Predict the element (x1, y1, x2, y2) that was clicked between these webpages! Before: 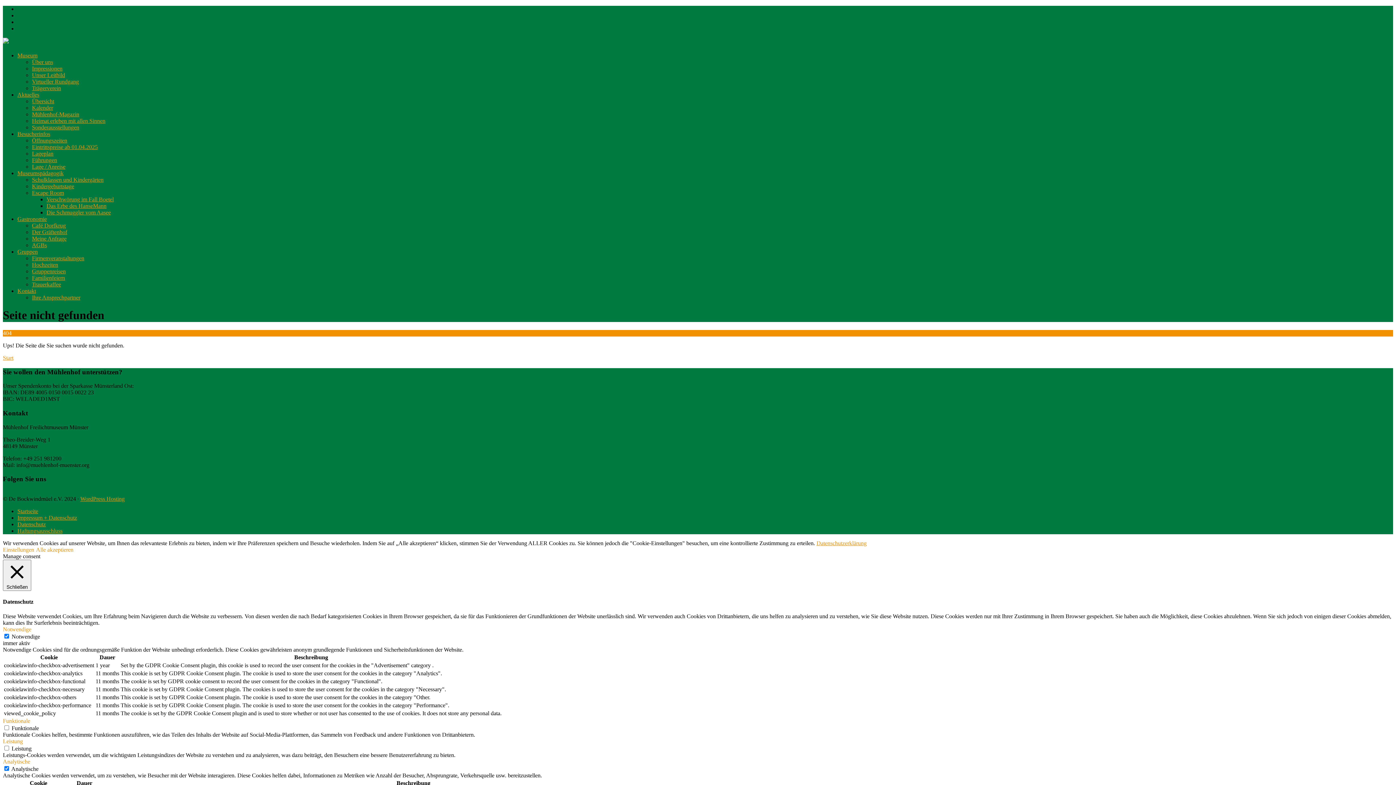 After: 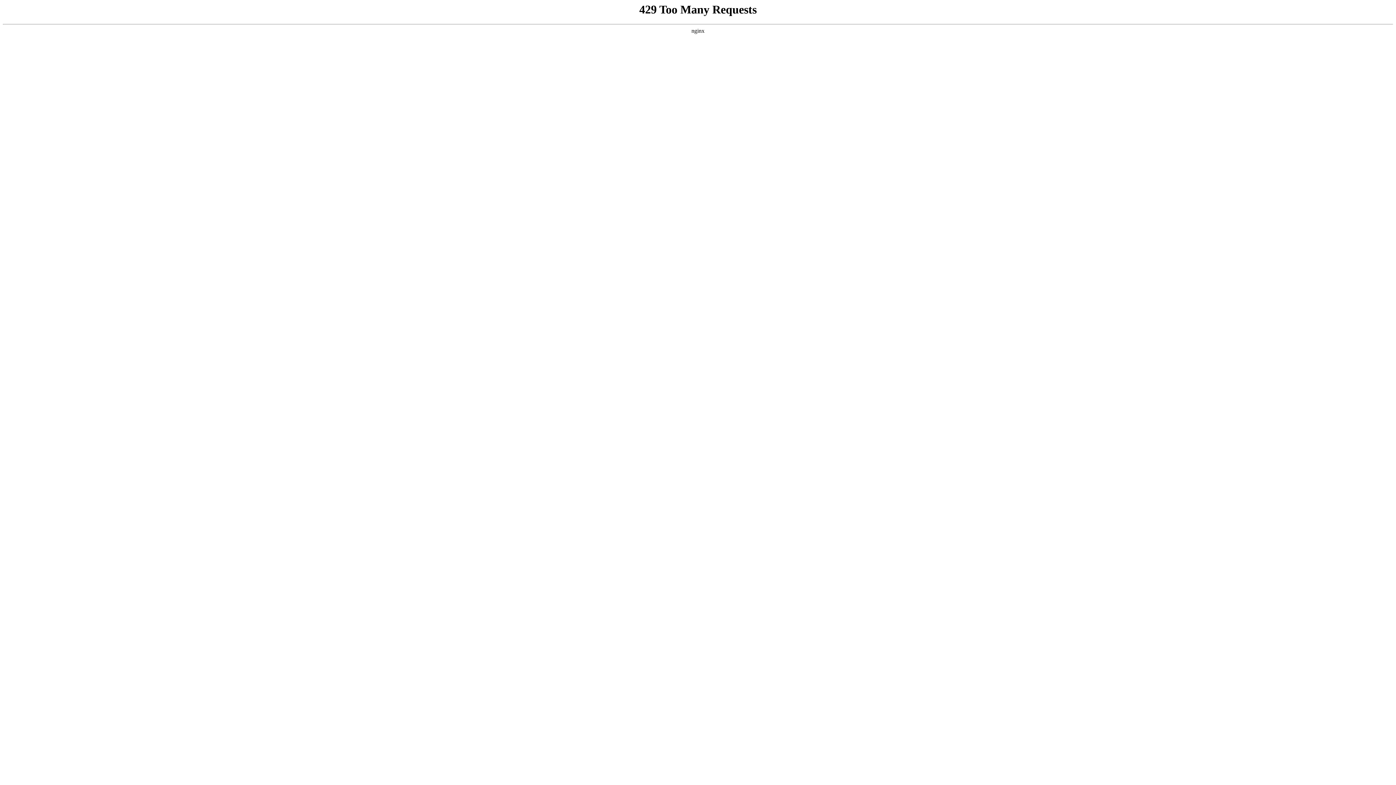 Action: label: Öffnungszeiten bbox: (32, 137, 67, 143)